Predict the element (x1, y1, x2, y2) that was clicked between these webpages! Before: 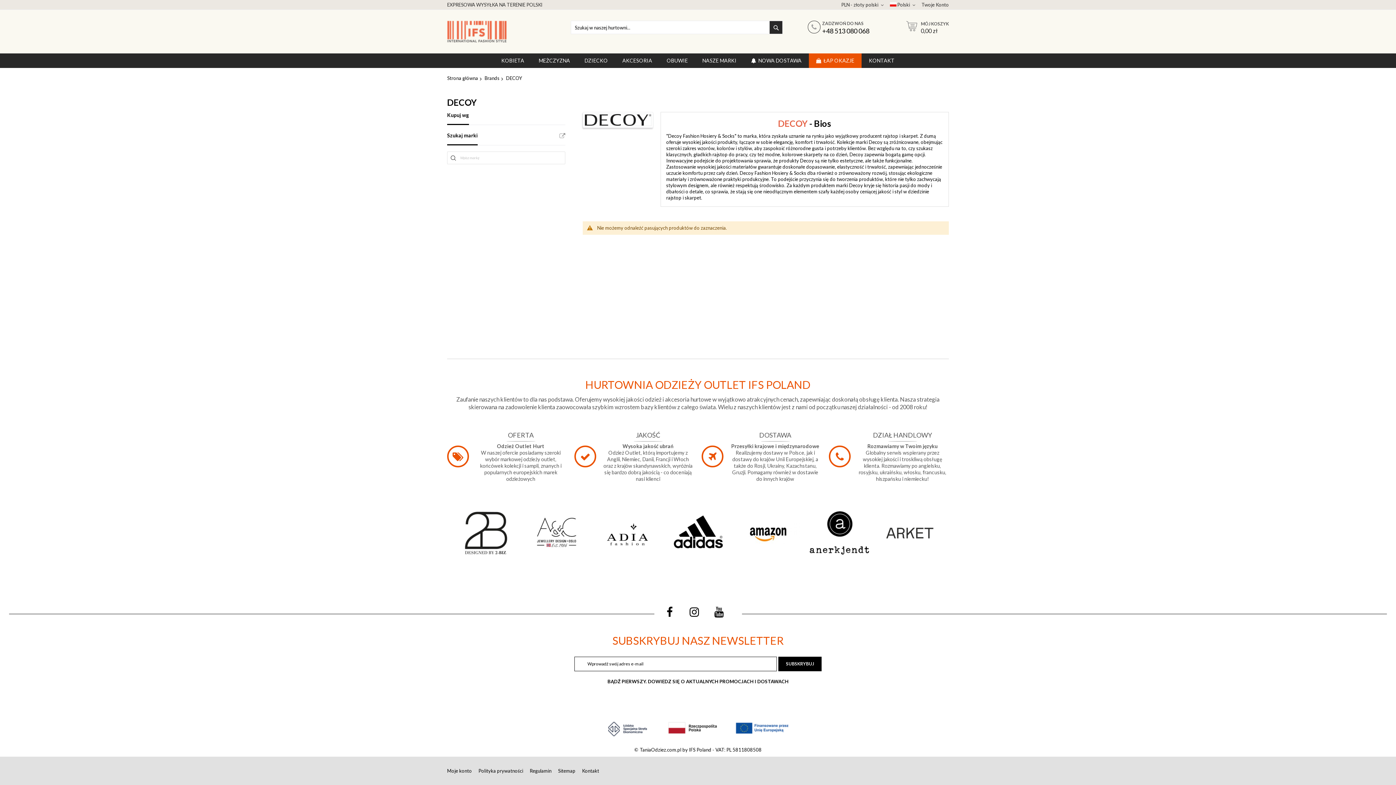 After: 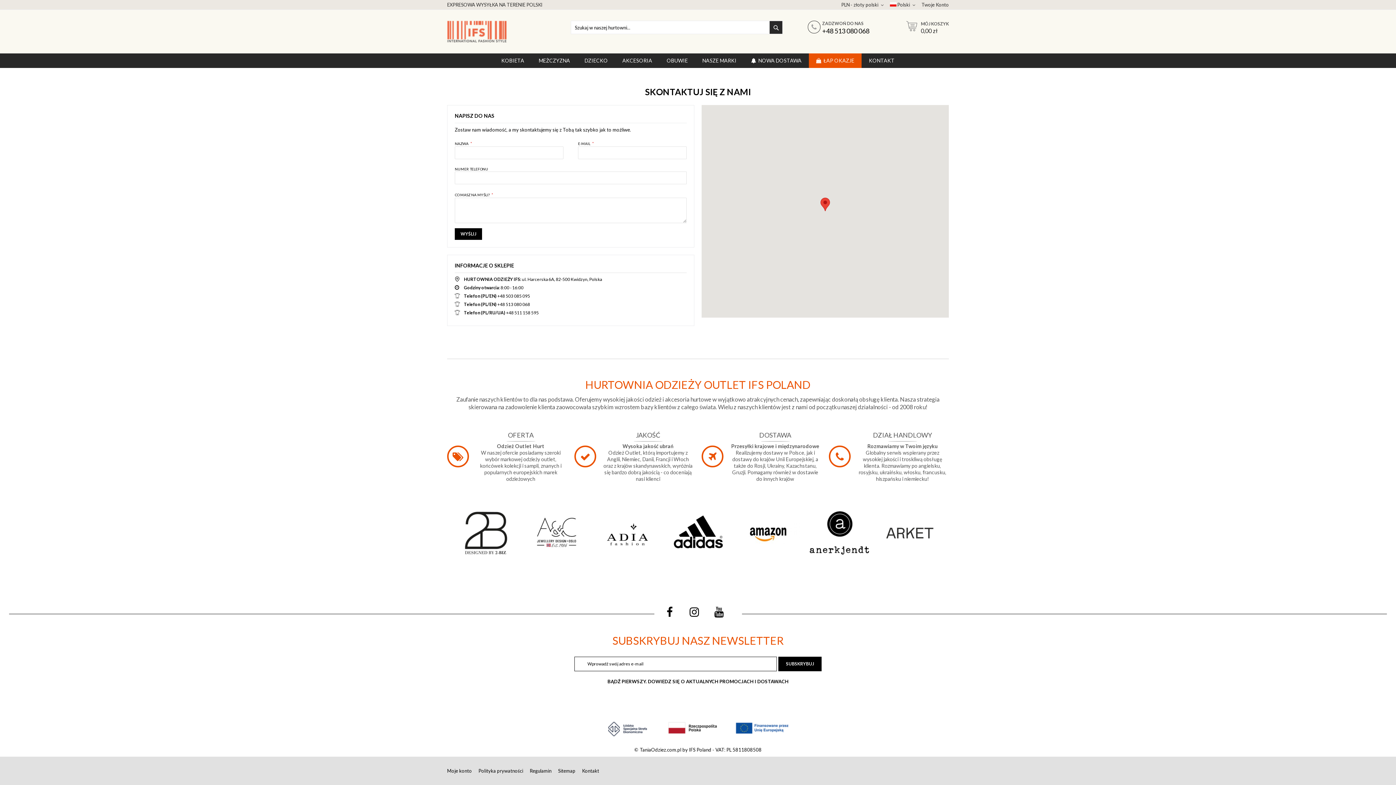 Action: label: KONTAKT bbox: (866, 53, 906, 68)